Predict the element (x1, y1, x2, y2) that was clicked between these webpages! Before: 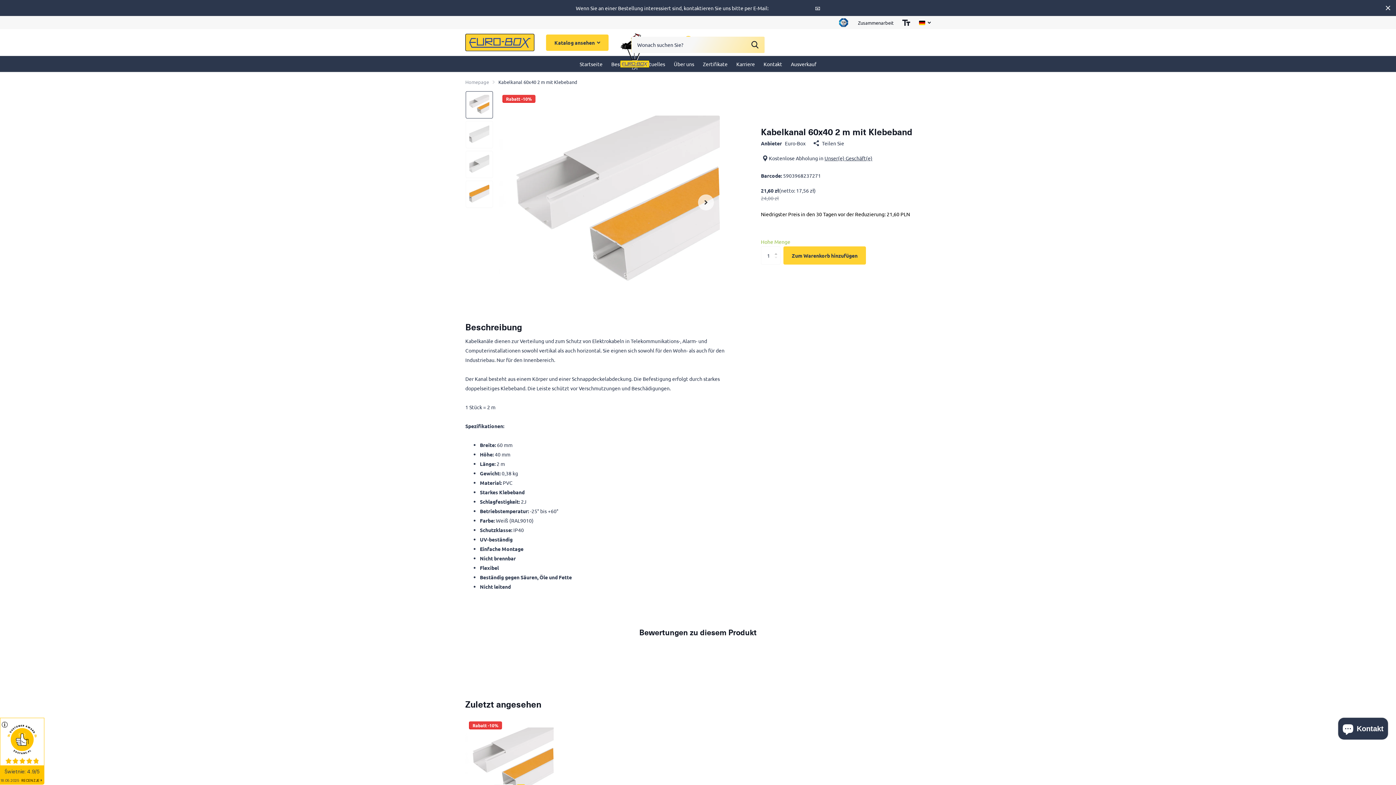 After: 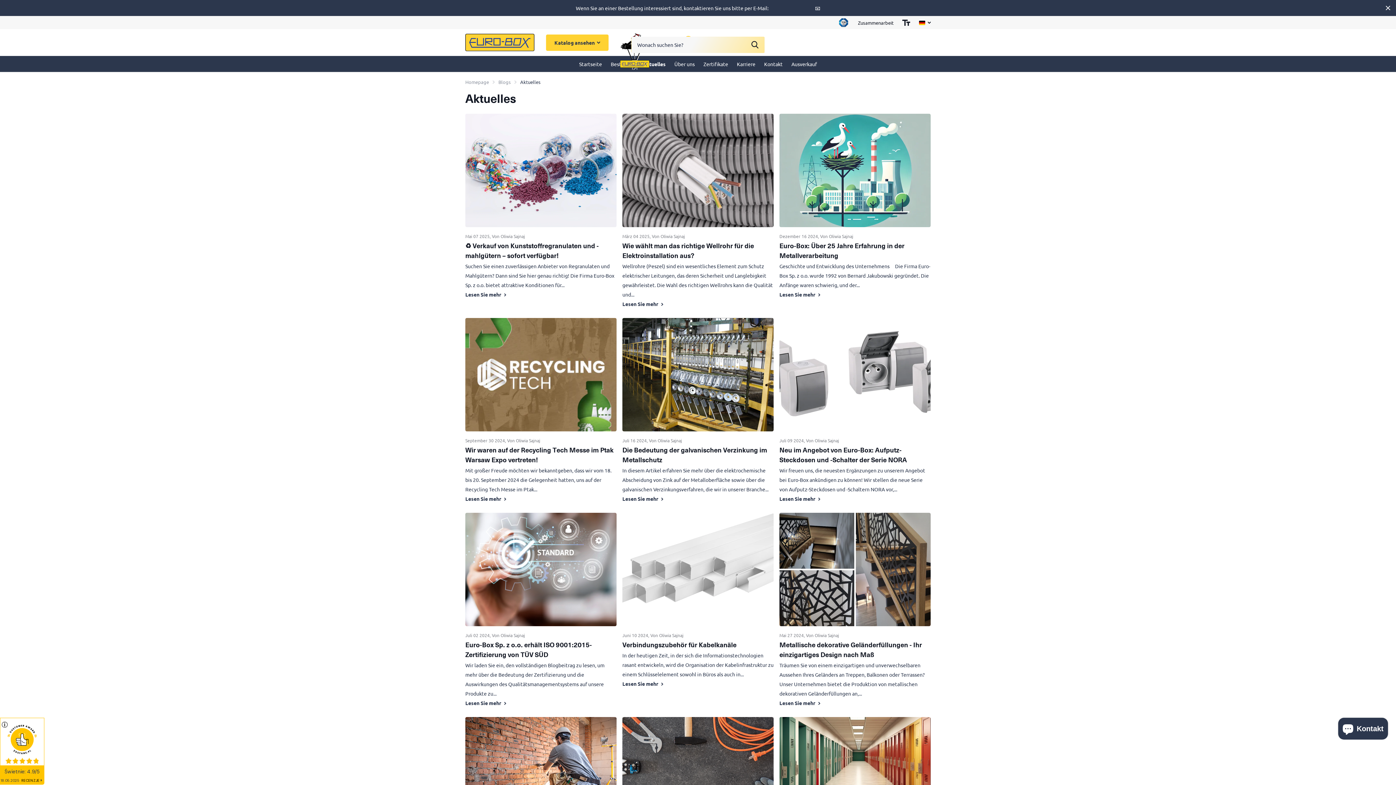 Action: label: Aktuelles bbox: (643, 56, 665, 72)